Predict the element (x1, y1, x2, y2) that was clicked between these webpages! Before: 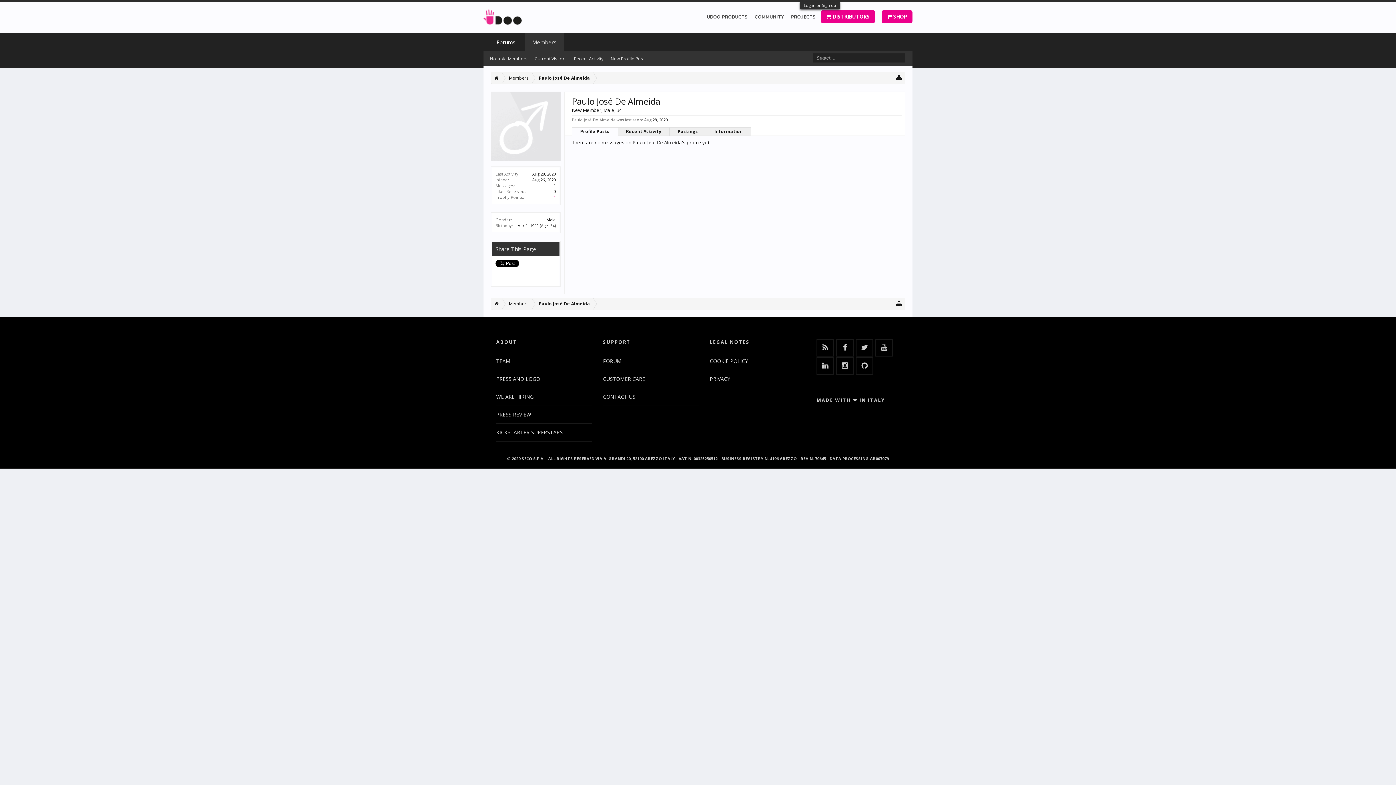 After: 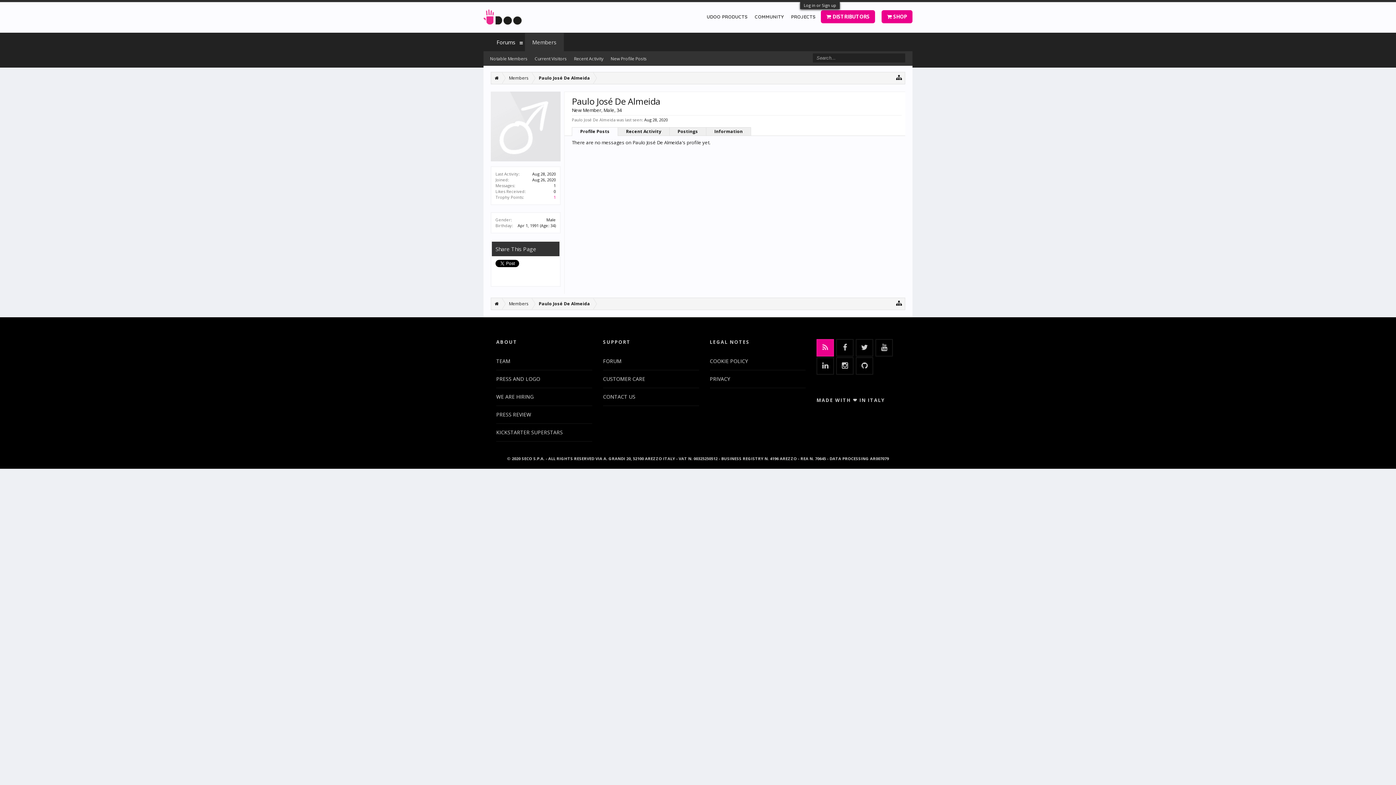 Action: bbox: (816, 339, 834, 356)